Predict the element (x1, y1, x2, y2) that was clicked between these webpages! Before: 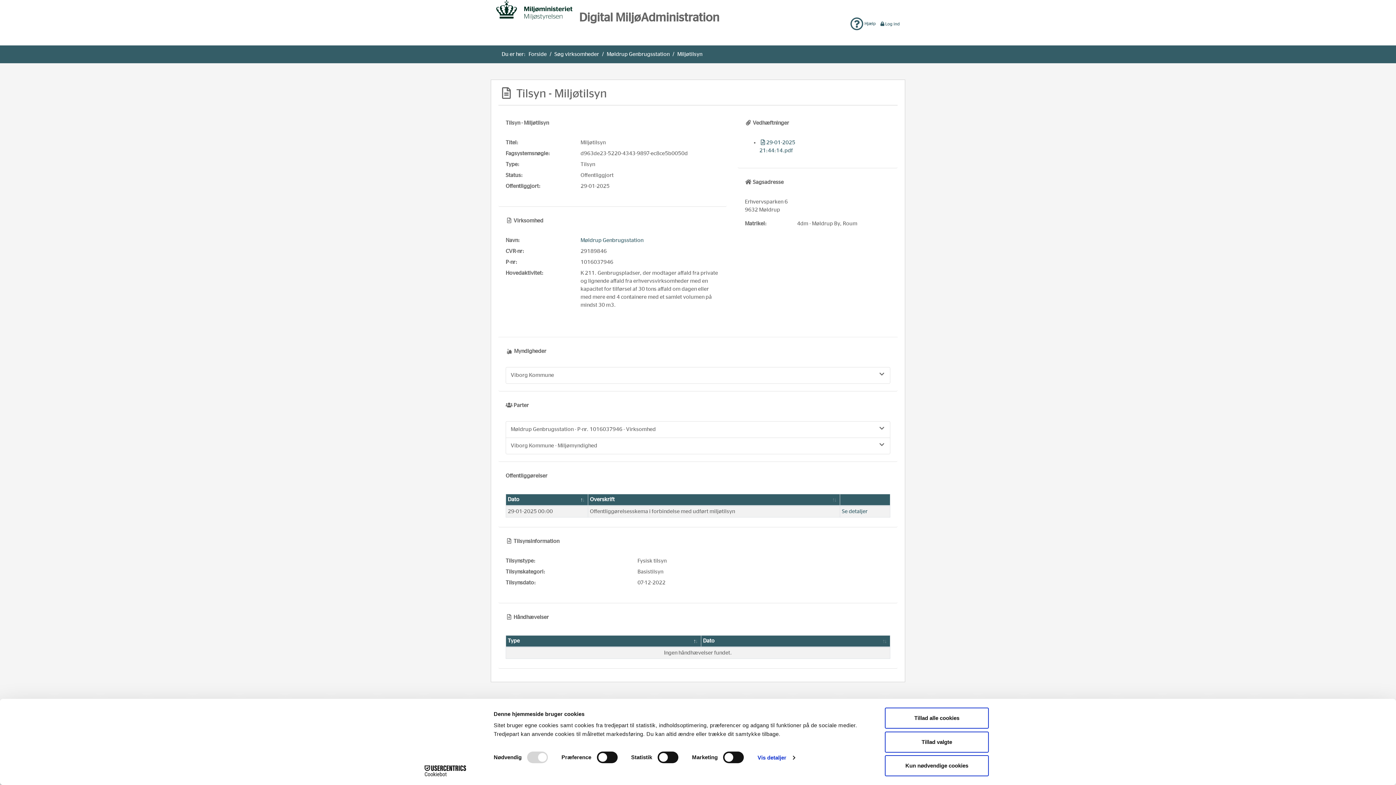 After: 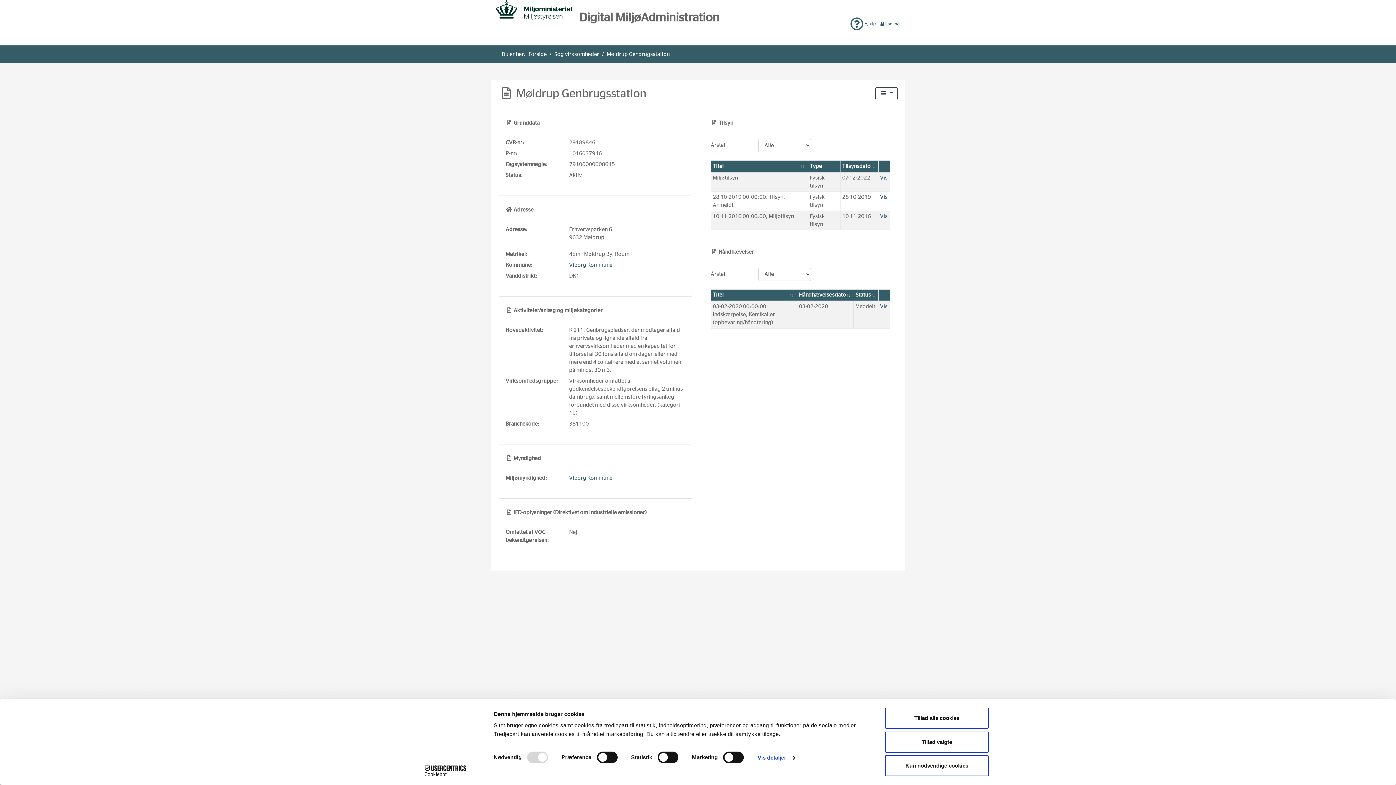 Action: bbox: (580, 237, 643, 243) label: Møldrup Genbrugsstation